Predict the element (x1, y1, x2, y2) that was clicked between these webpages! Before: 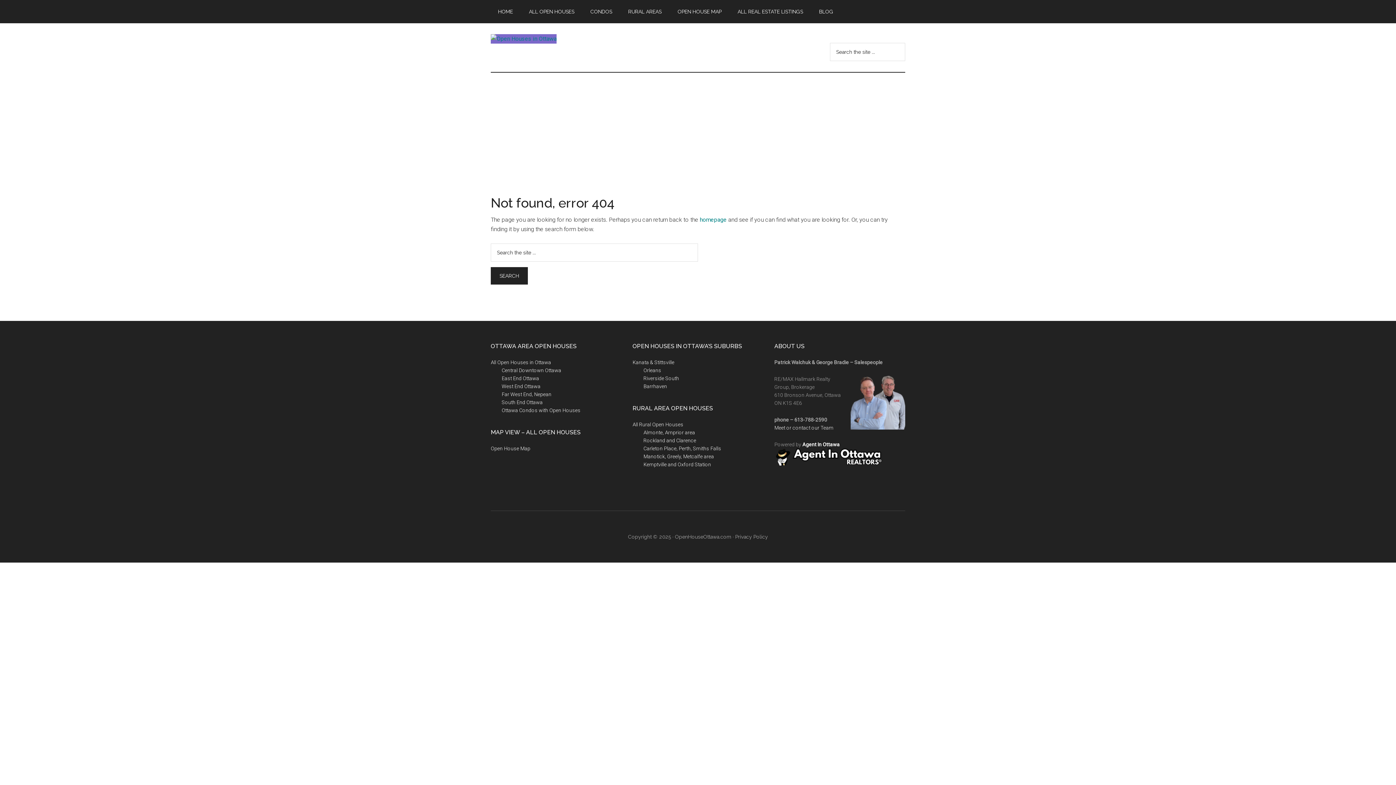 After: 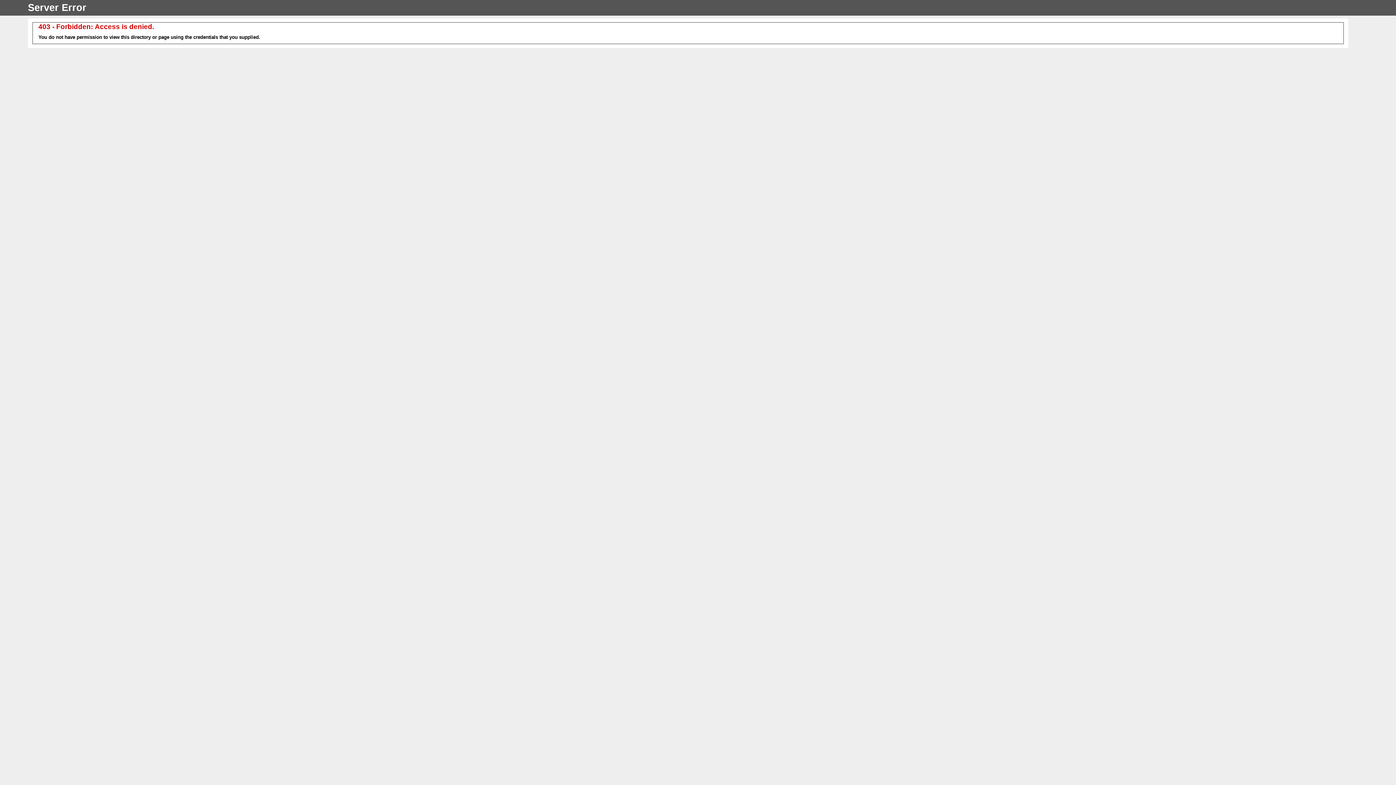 Action: bbox: (774, 425, 833, 430) label: Meet or contact our Team